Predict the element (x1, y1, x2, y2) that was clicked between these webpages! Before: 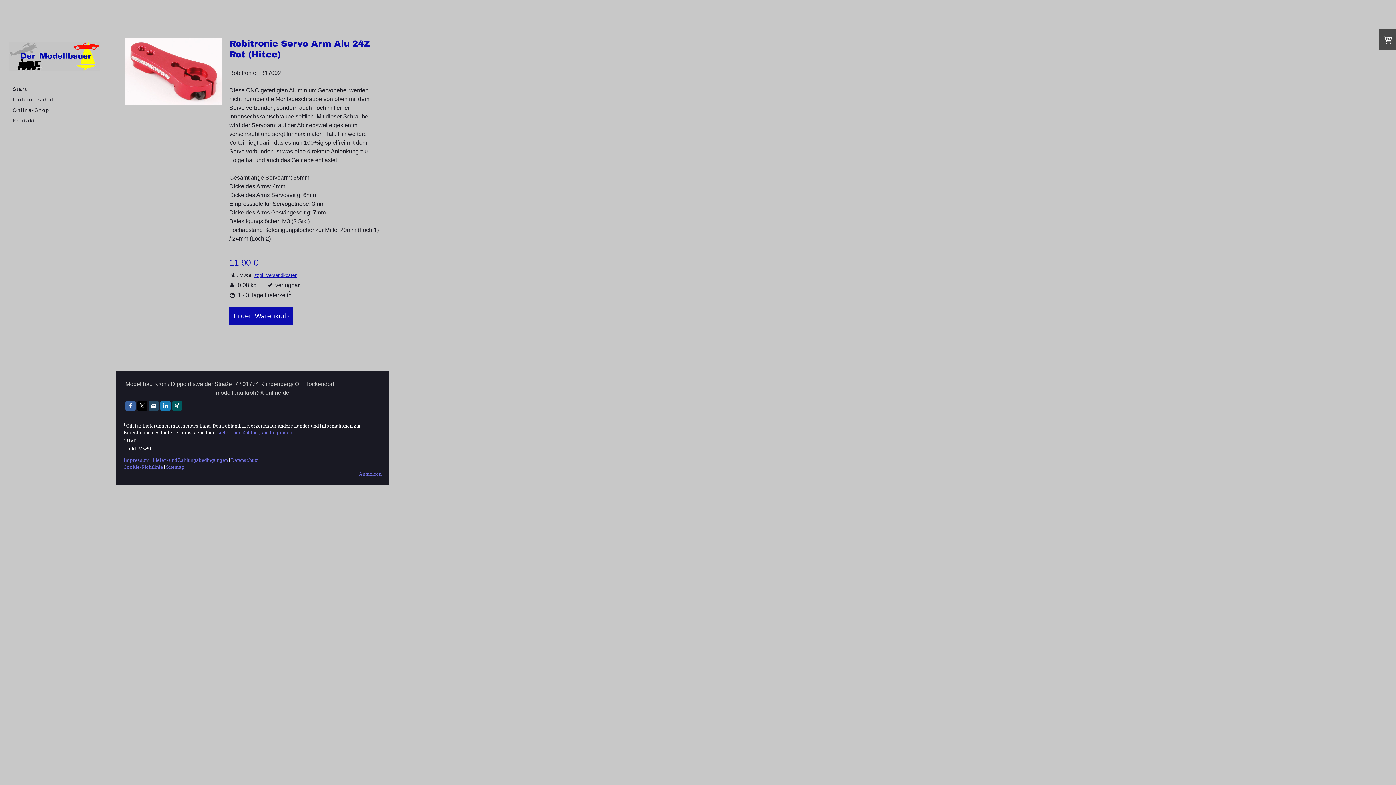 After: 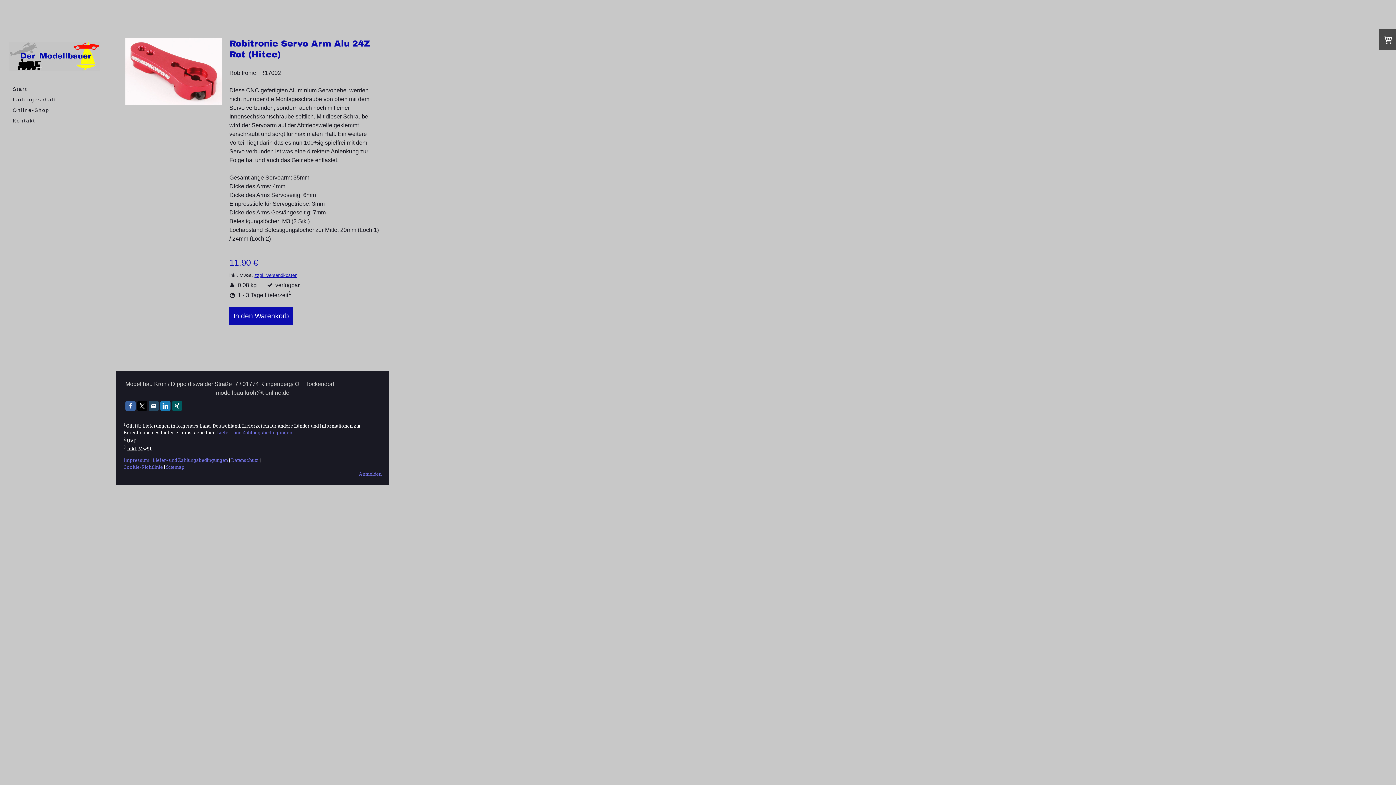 Action: bbox: (160, 400, 170, 411)